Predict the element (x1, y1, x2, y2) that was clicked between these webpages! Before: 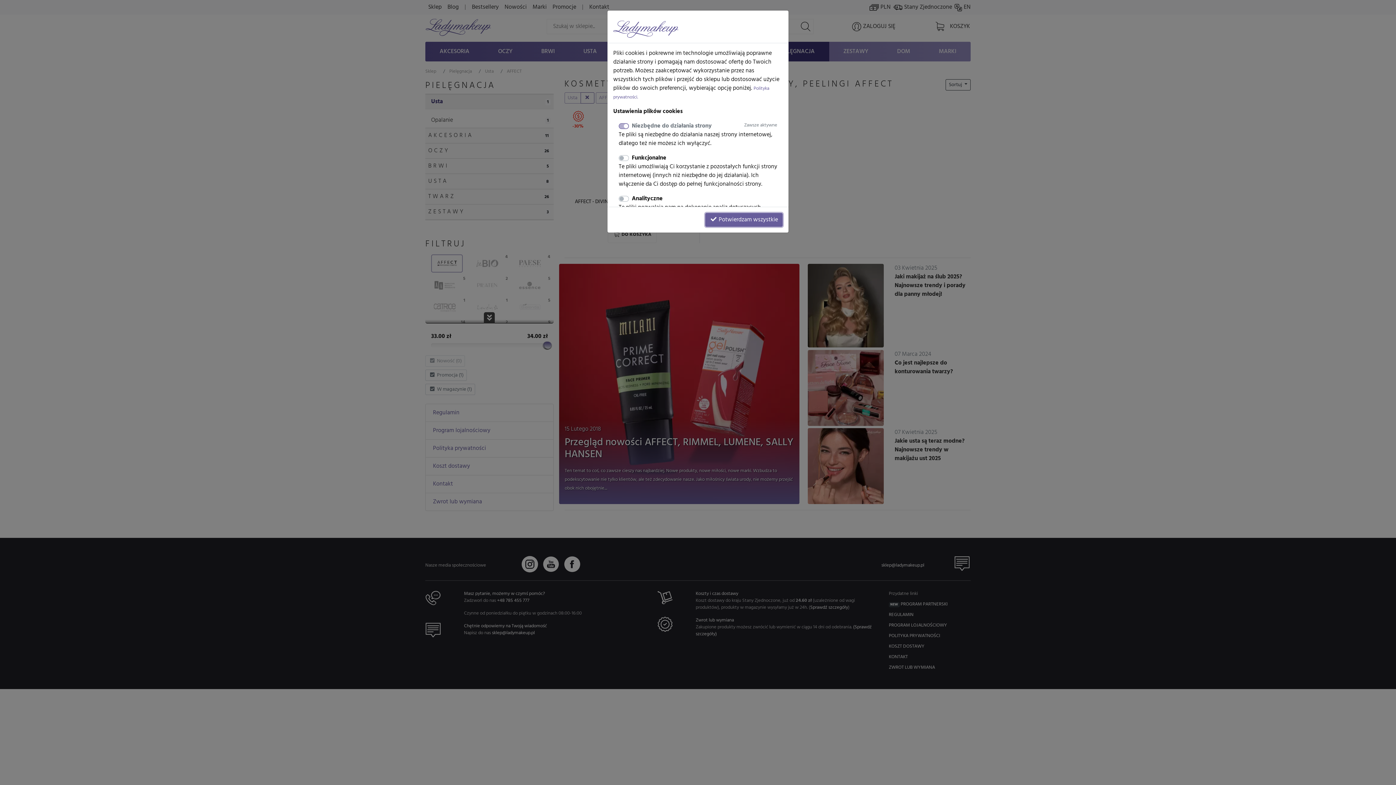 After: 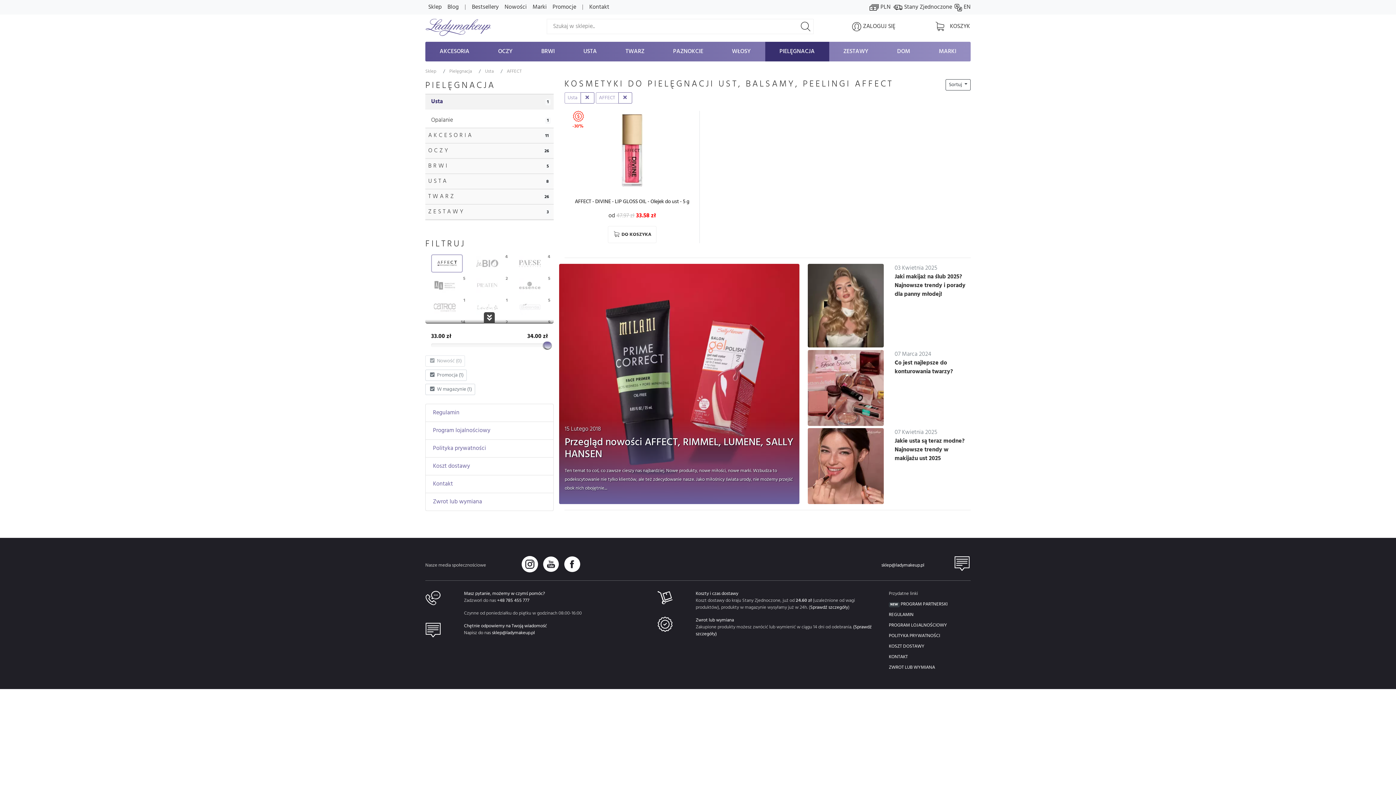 Action: bbox: (705, 213, 782, 226) label:  Potwierdzam wszystkie